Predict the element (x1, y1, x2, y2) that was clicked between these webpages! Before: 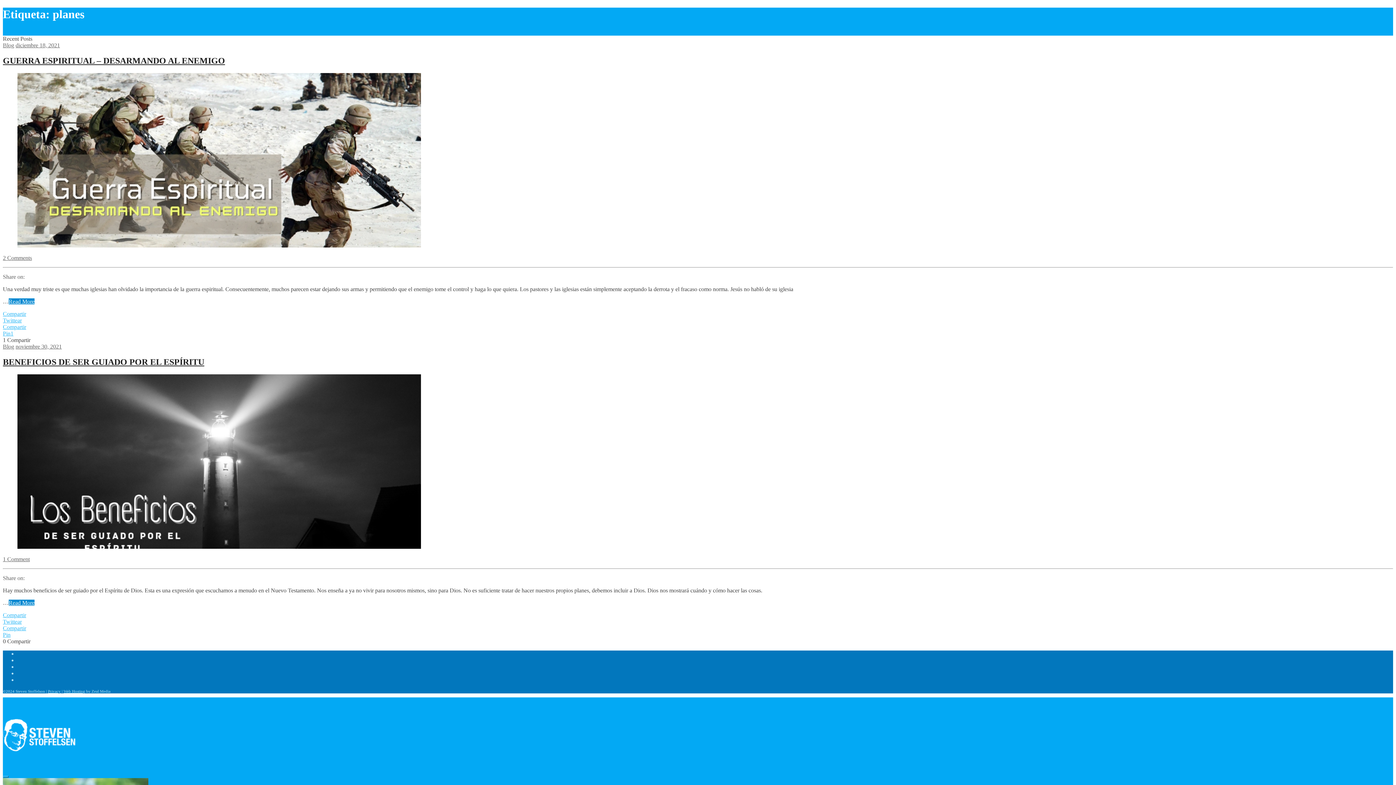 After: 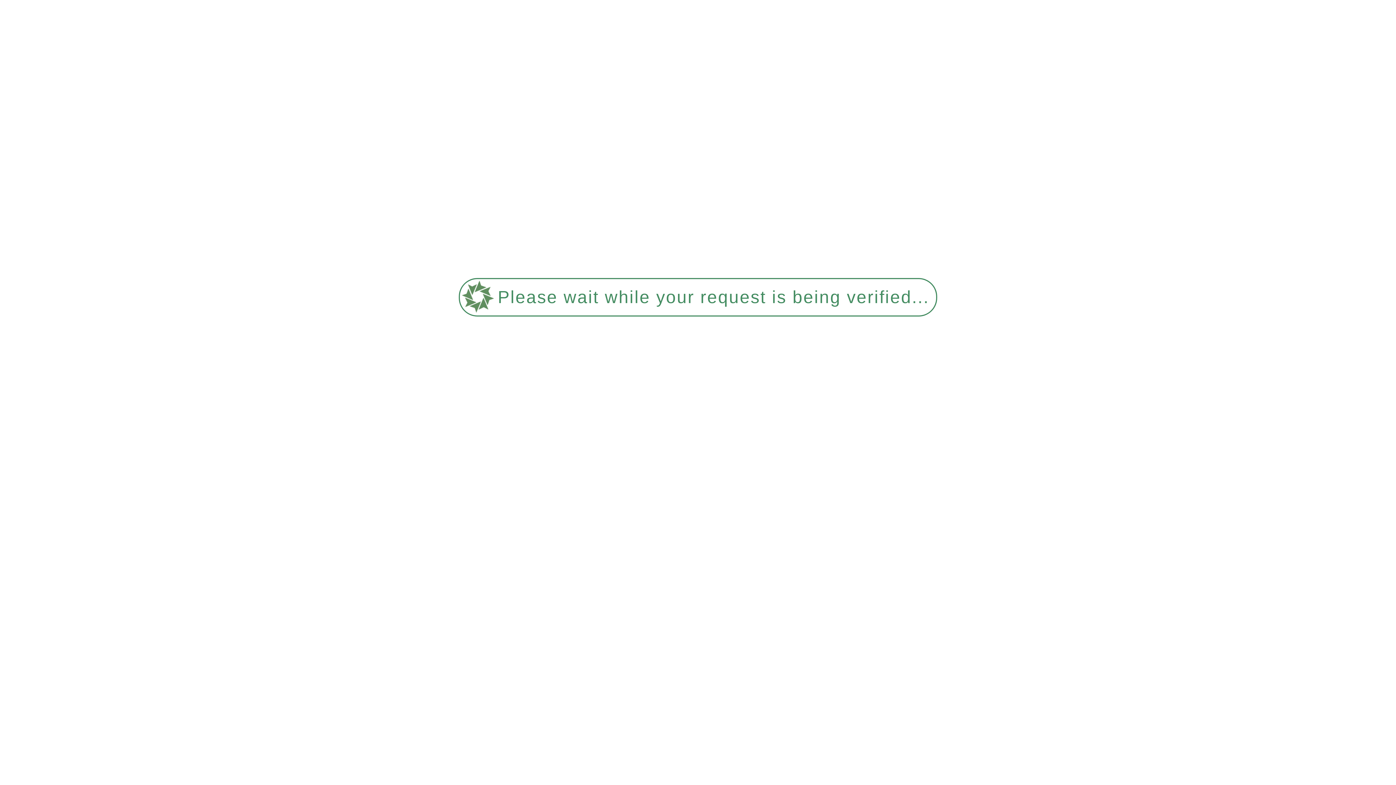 Action: bbox: (2, 556, 29, 562) label: 1 Comment